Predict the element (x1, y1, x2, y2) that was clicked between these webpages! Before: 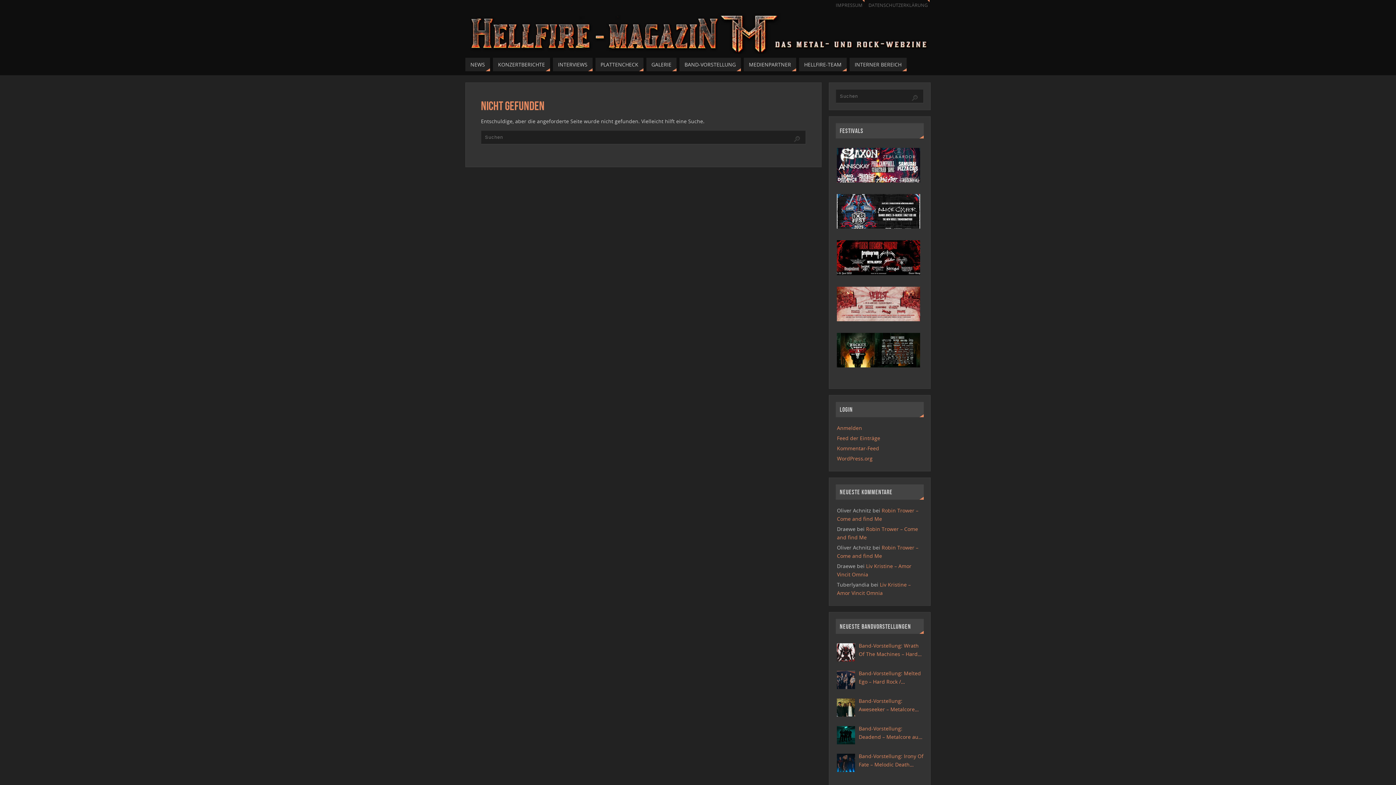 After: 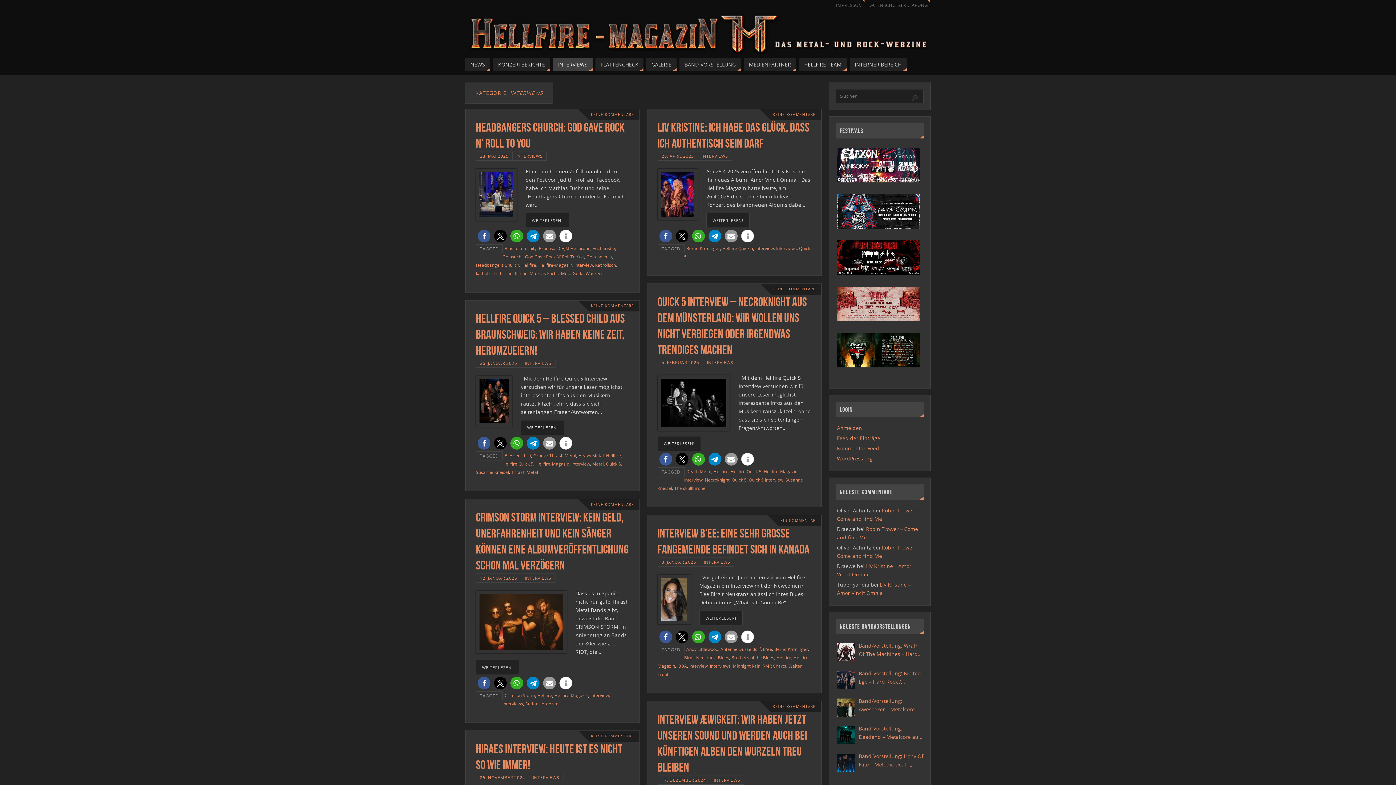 Action: bbox: (553, 57, 592, 71) label: INTERVIEWS